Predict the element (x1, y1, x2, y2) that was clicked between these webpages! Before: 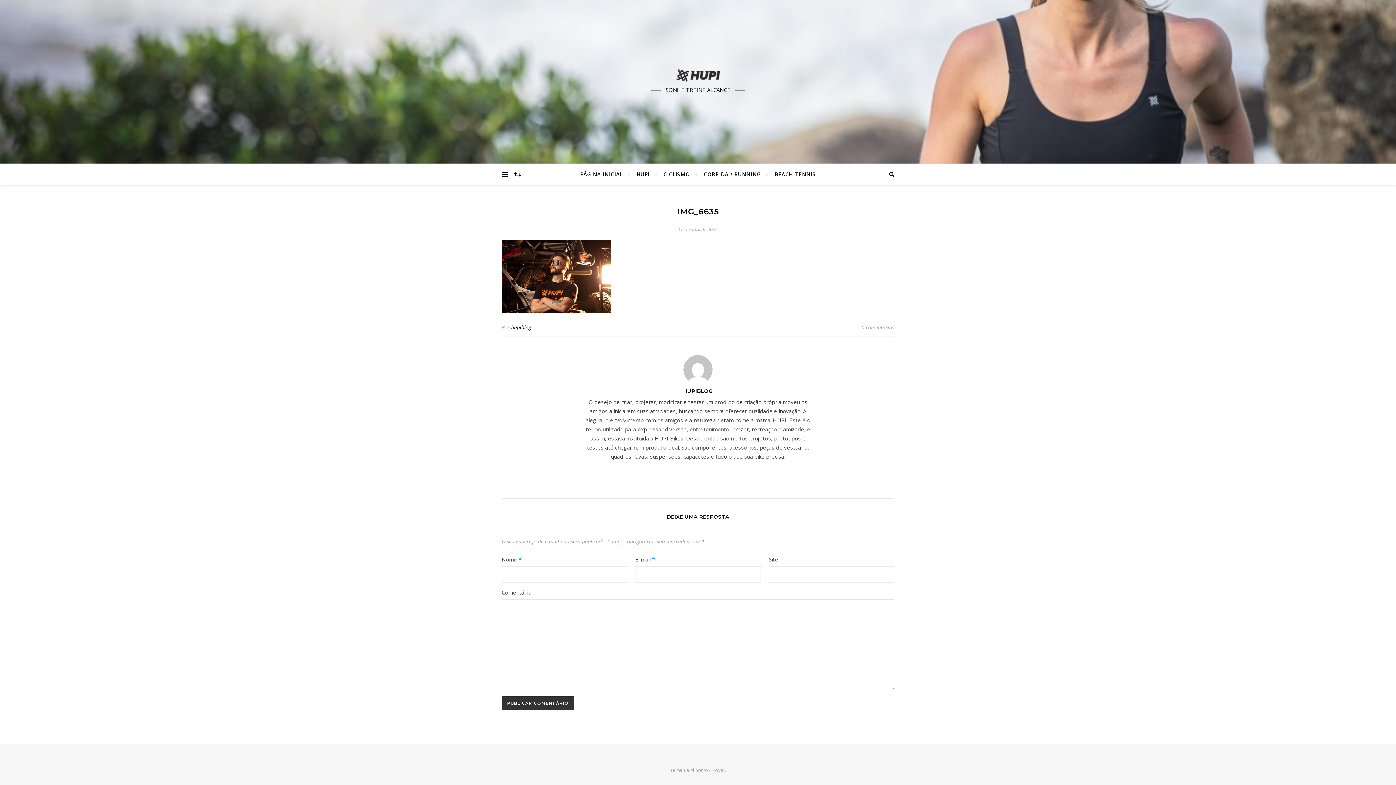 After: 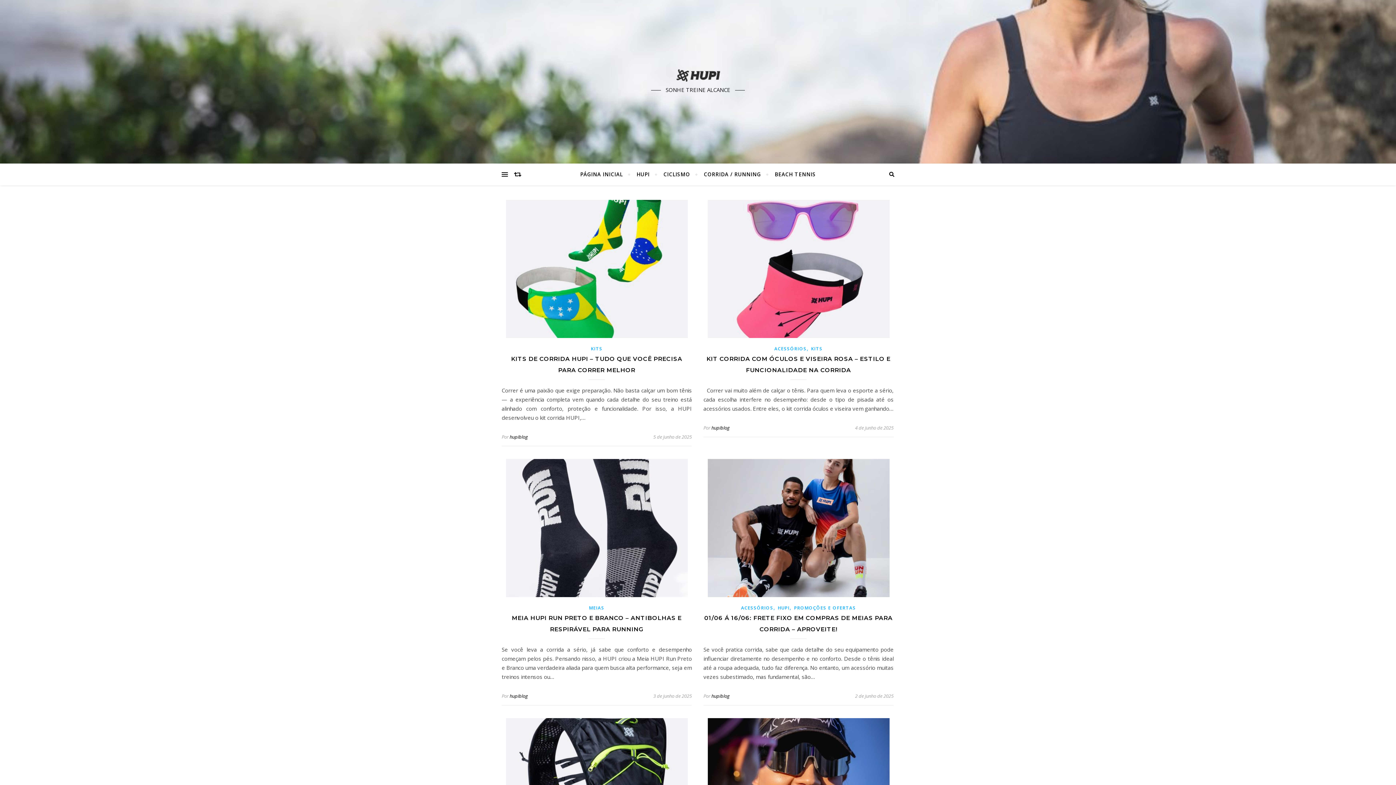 Action: label: hupiblog bbox: (511, 324, 531, 330)